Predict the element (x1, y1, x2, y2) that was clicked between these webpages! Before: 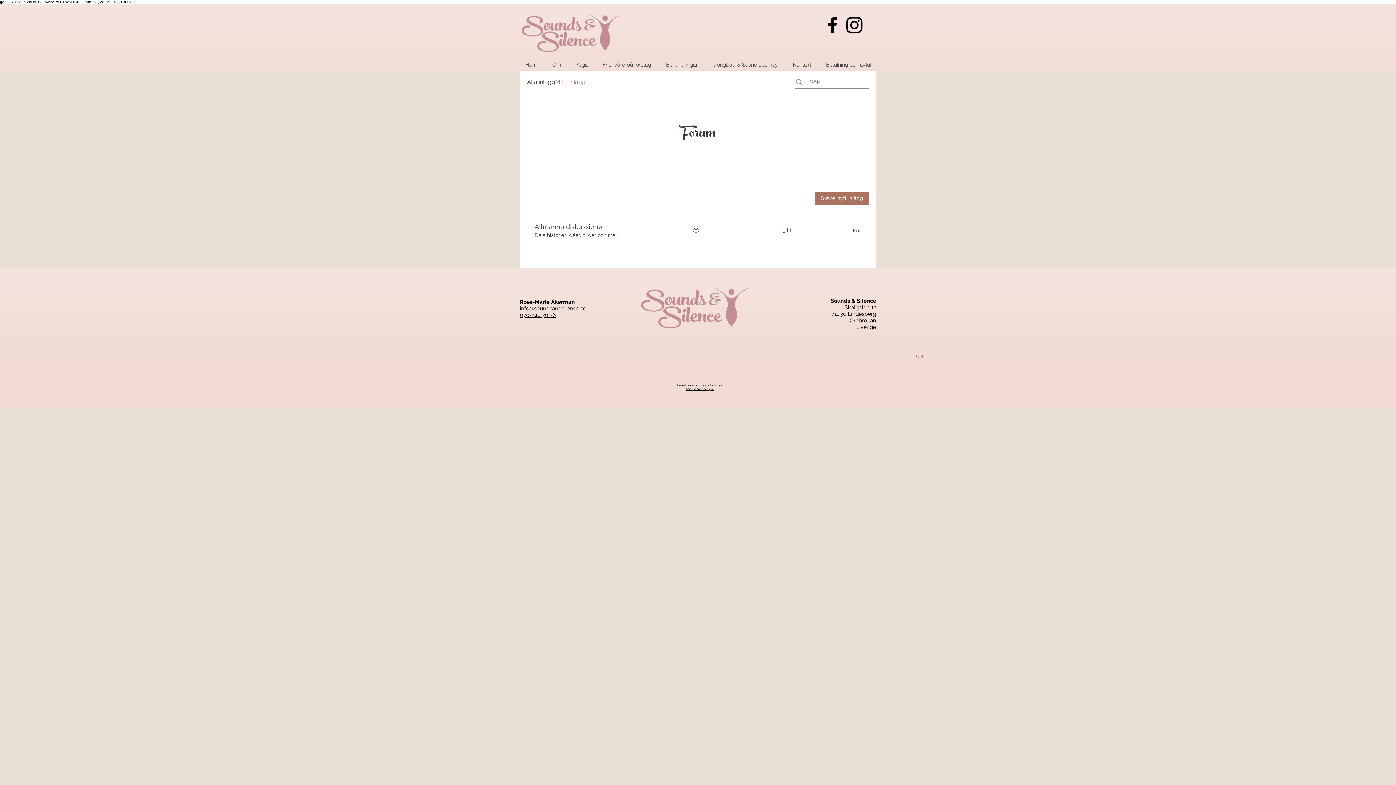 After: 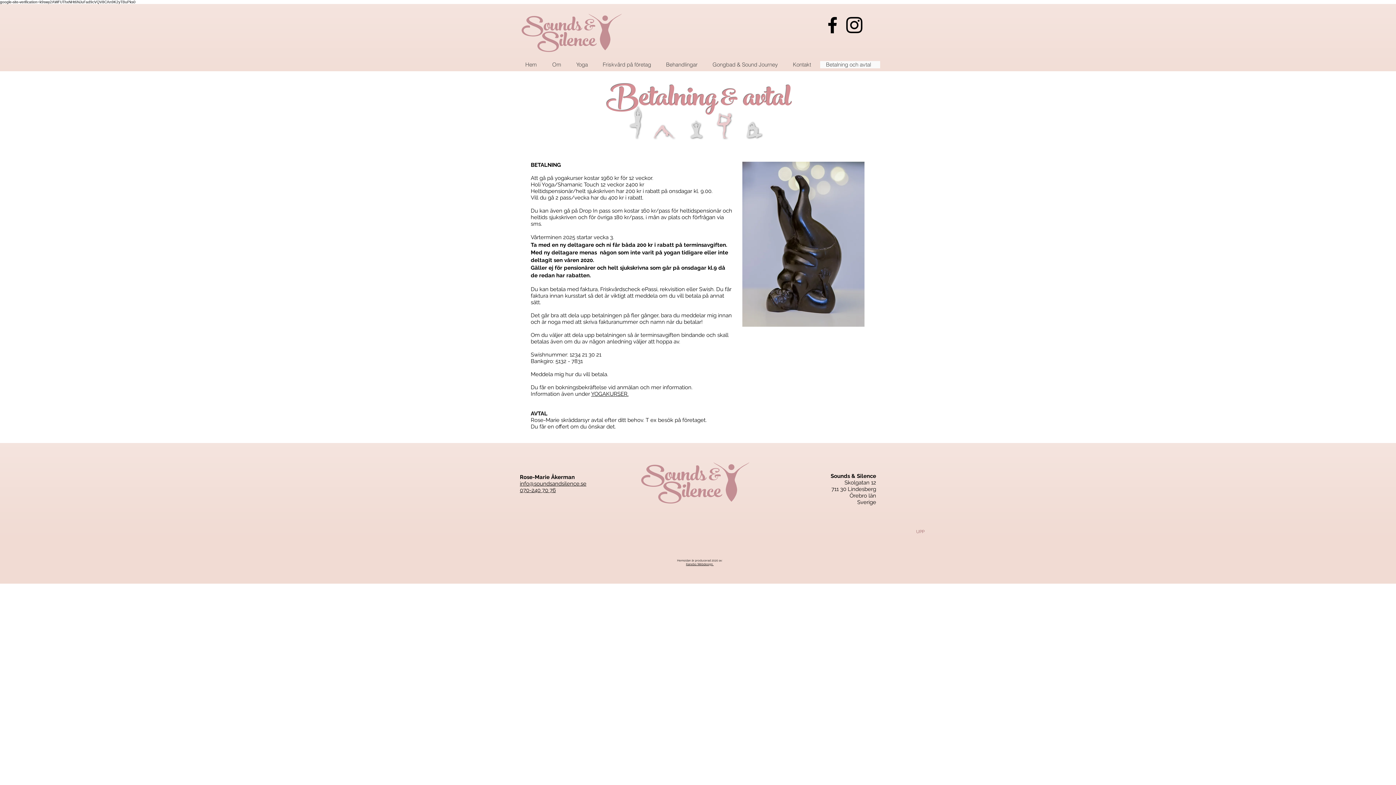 Action: bbox: (820, 61, 880, 68) label: Betalning och avtal